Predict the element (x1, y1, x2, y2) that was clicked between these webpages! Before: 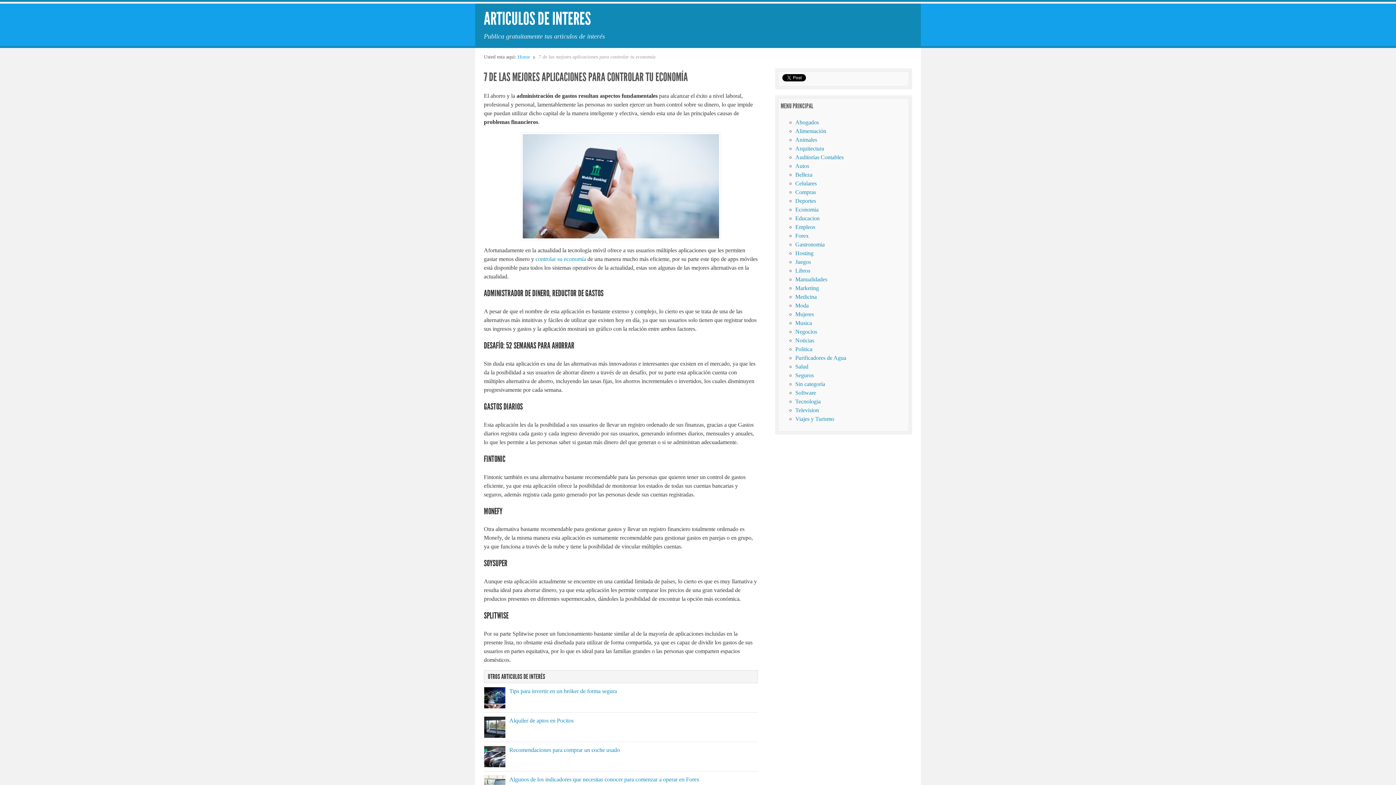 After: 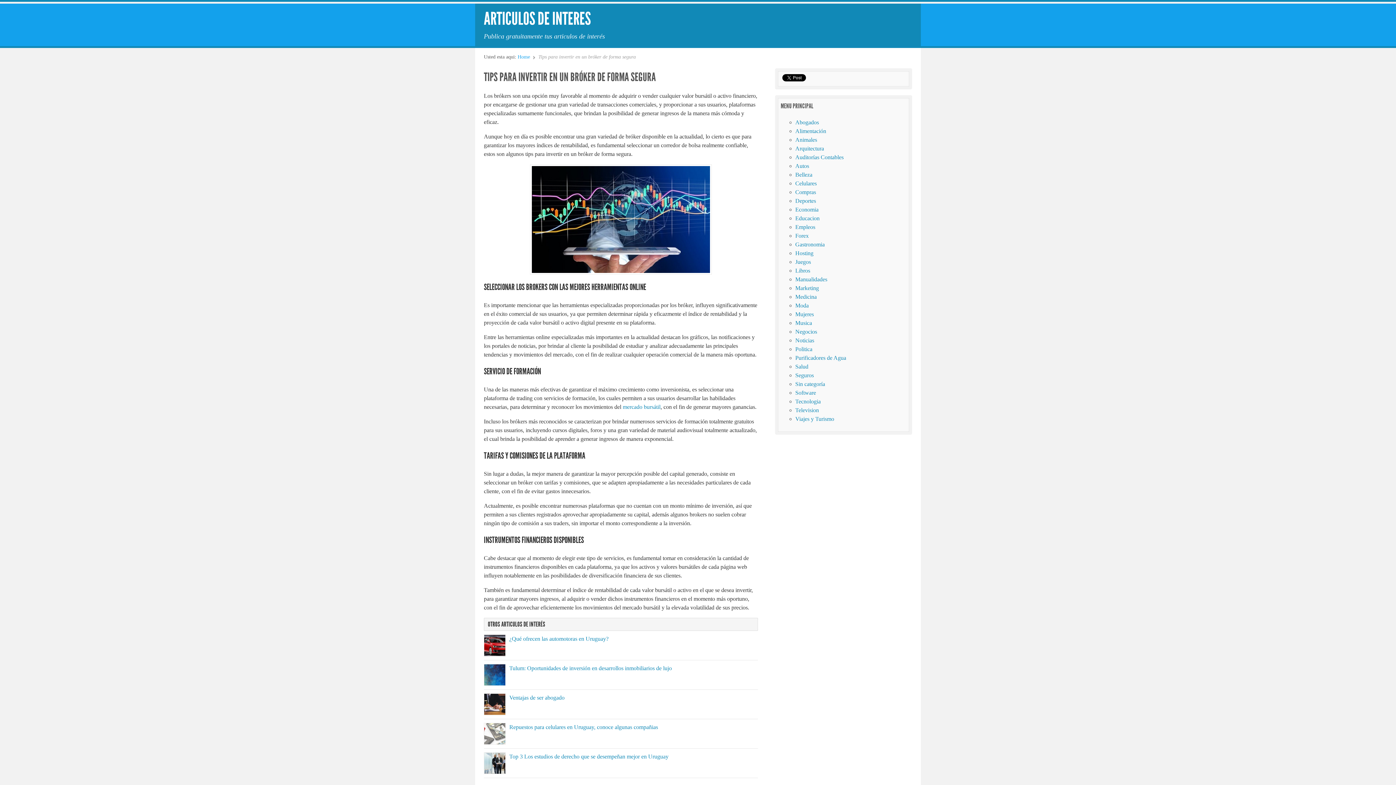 Action: bbox: (483, 687, 505, 709)